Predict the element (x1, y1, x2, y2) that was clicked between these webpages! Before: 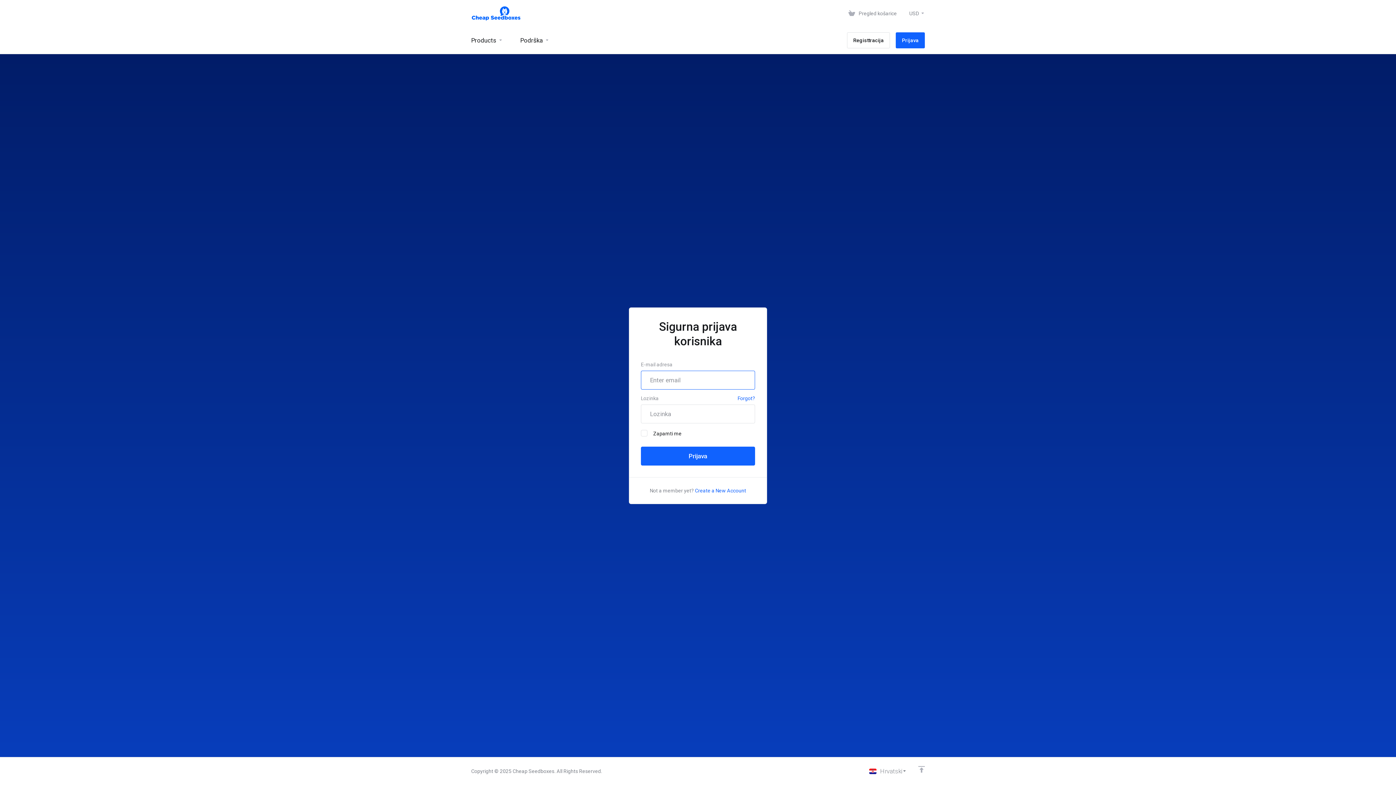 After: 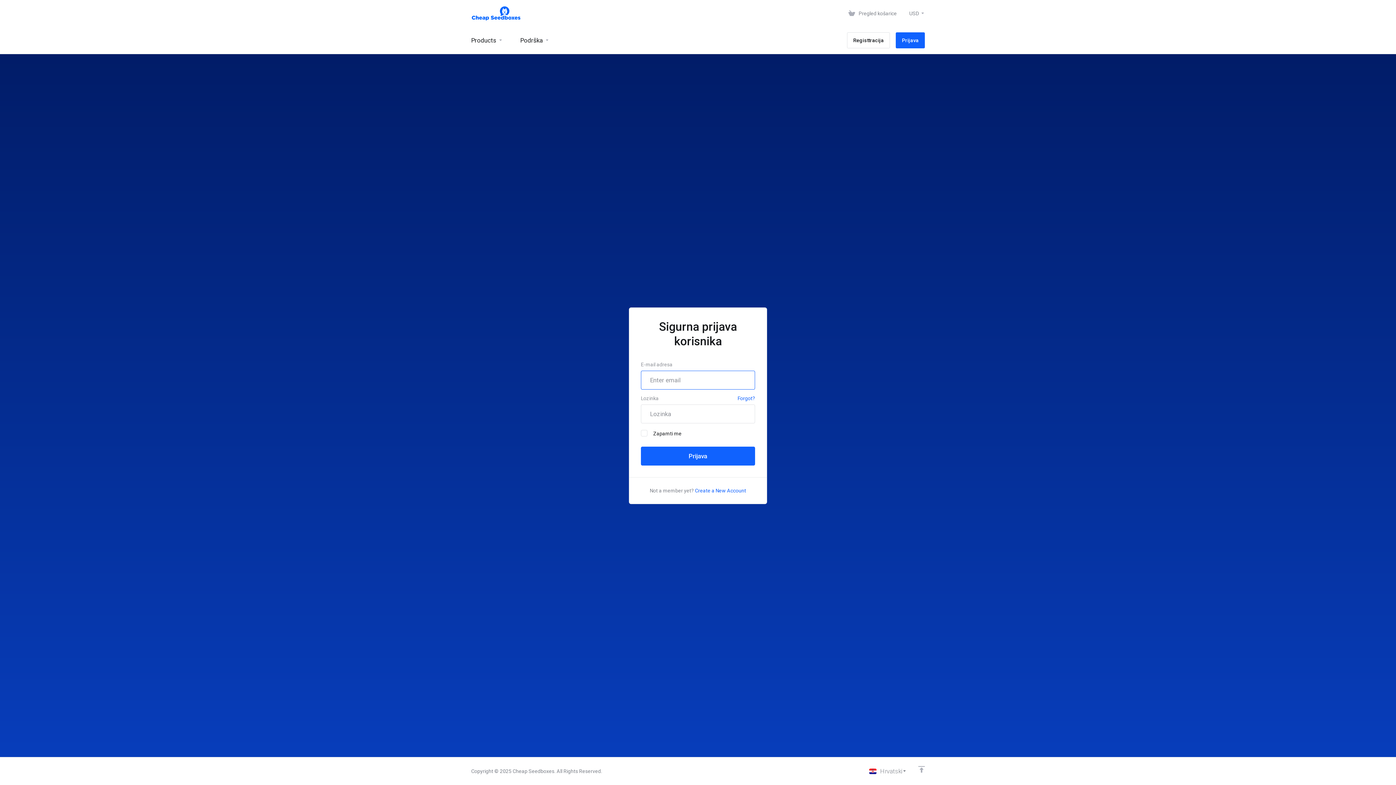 Action: label: Prijava bbox: (896, 32, 925, 48)